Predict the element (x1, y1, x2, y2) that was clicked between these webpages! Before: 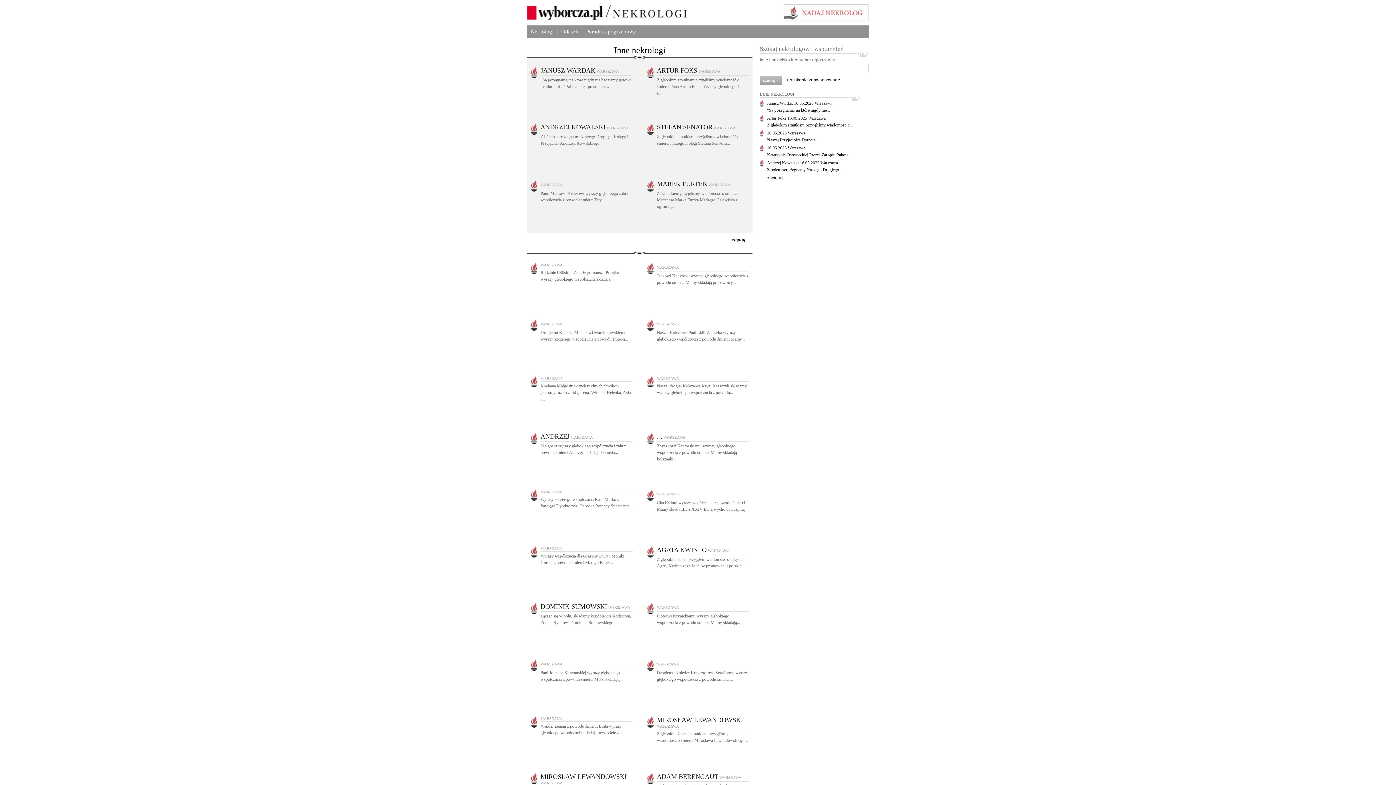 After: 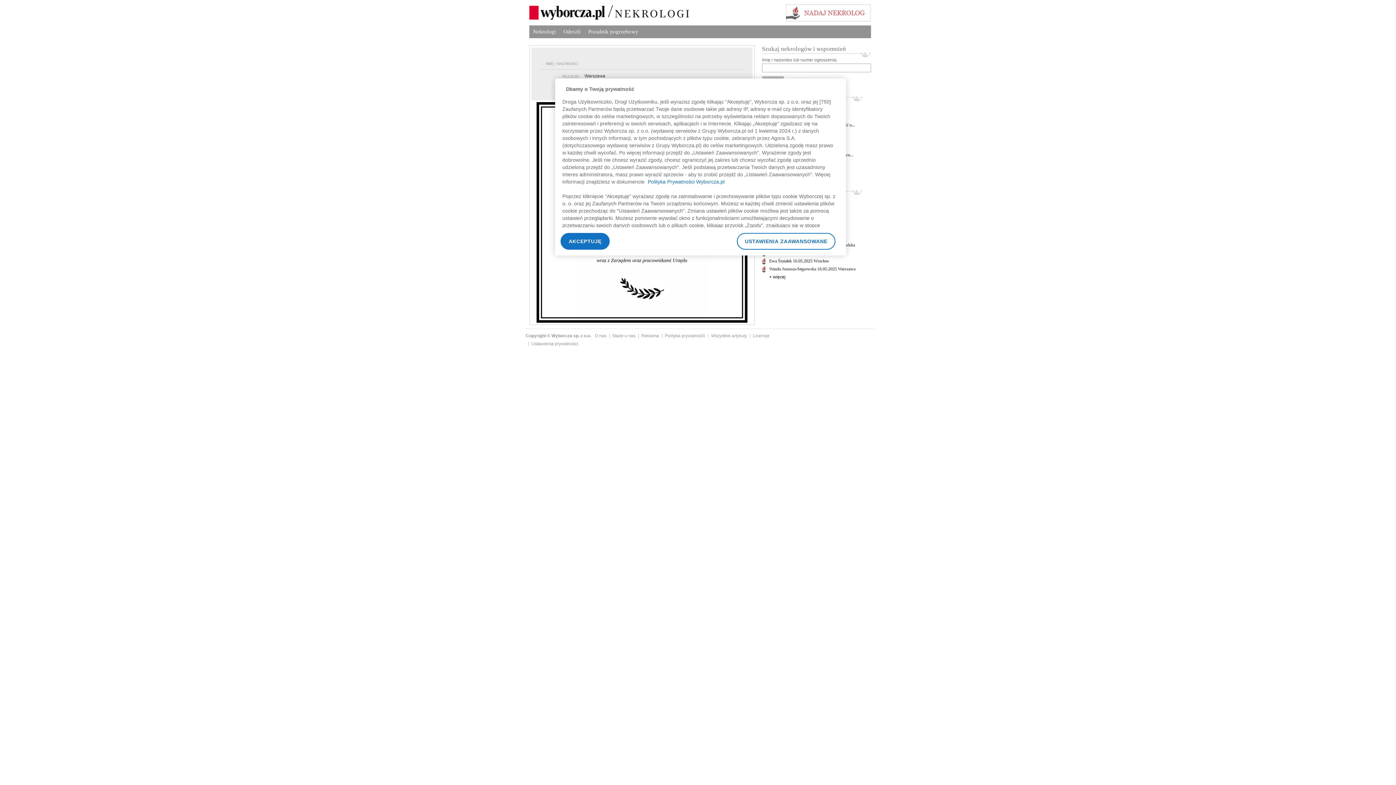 Action: bbox: (767, 145, 805, 150) label: 16.05.2025 Warszawa